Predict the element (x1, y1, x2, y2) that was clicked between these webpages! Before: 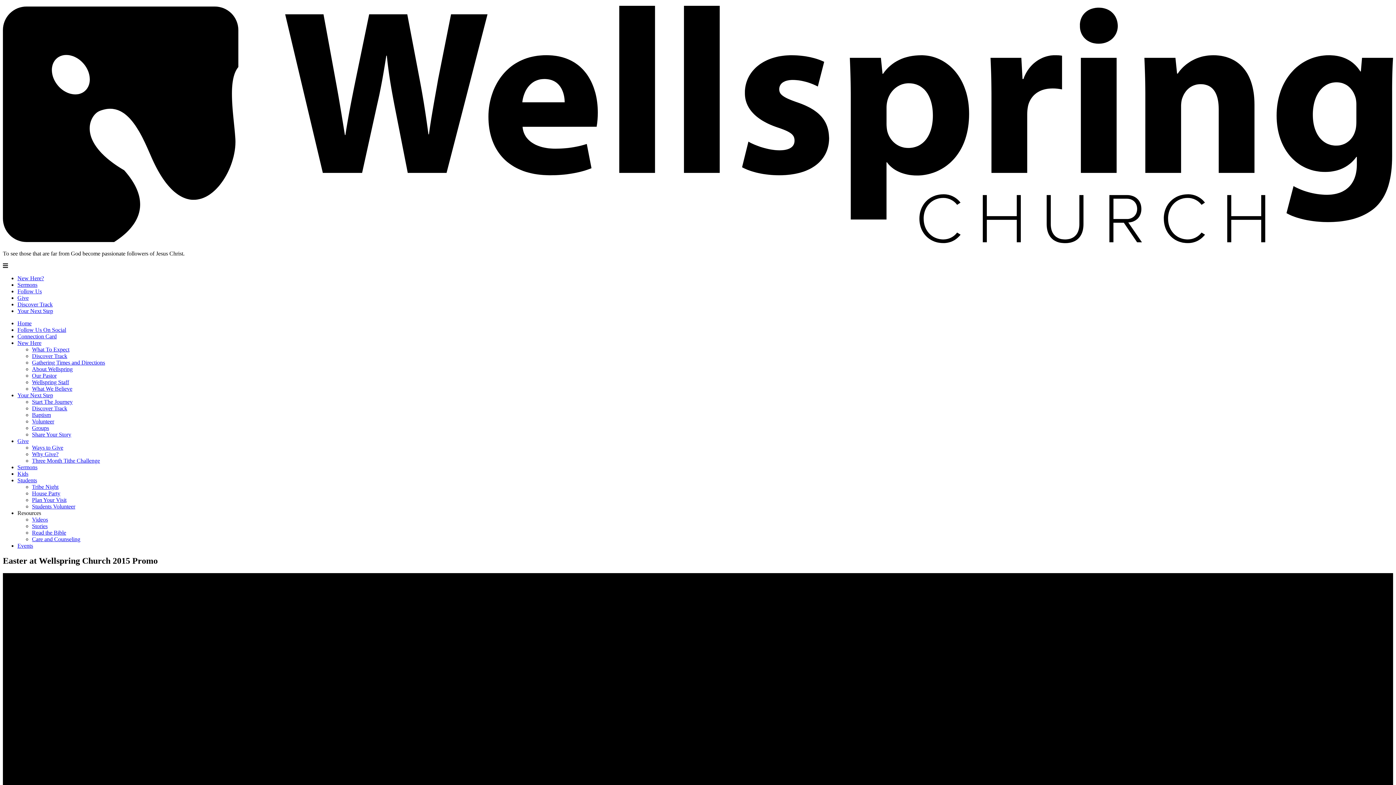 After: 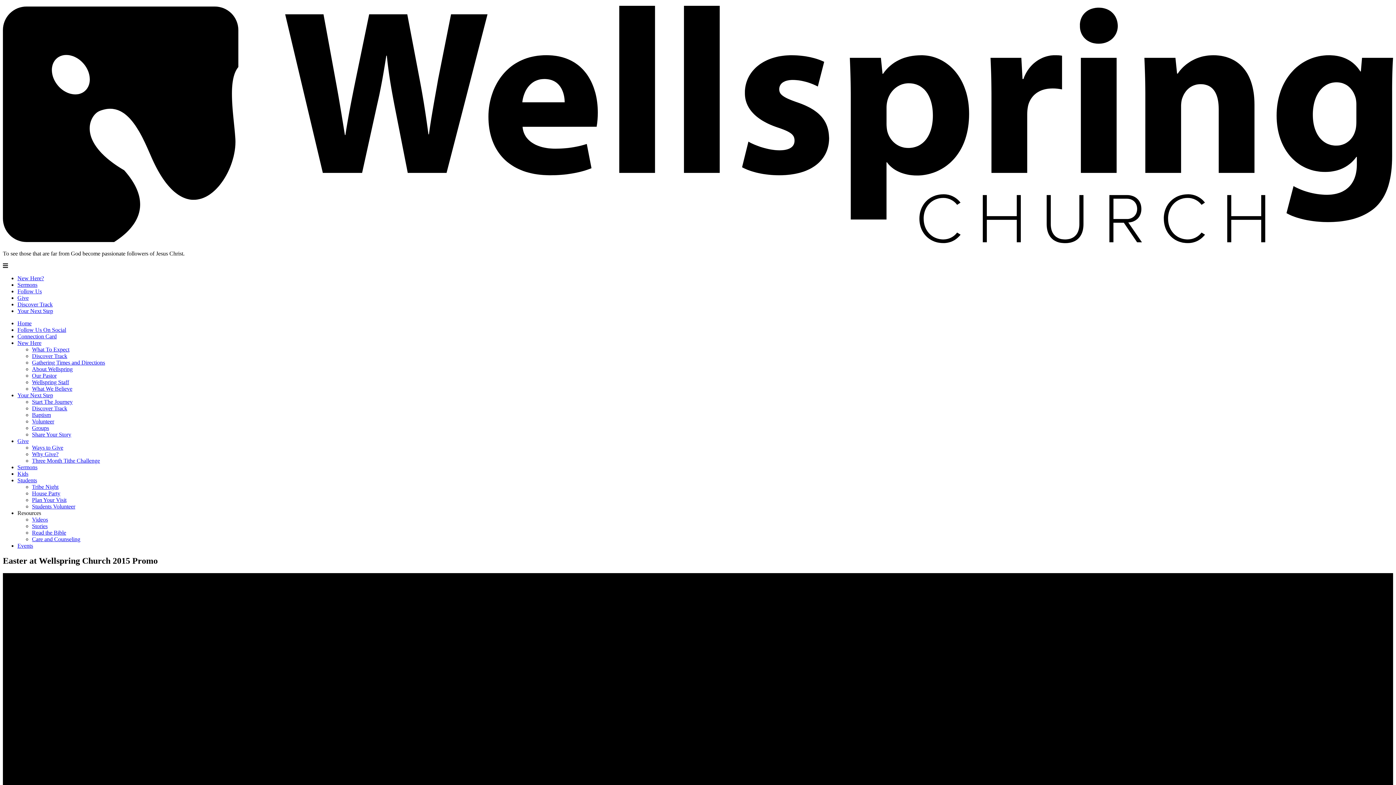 Action: bbox: (17, 510, 41, 516) label: Resources